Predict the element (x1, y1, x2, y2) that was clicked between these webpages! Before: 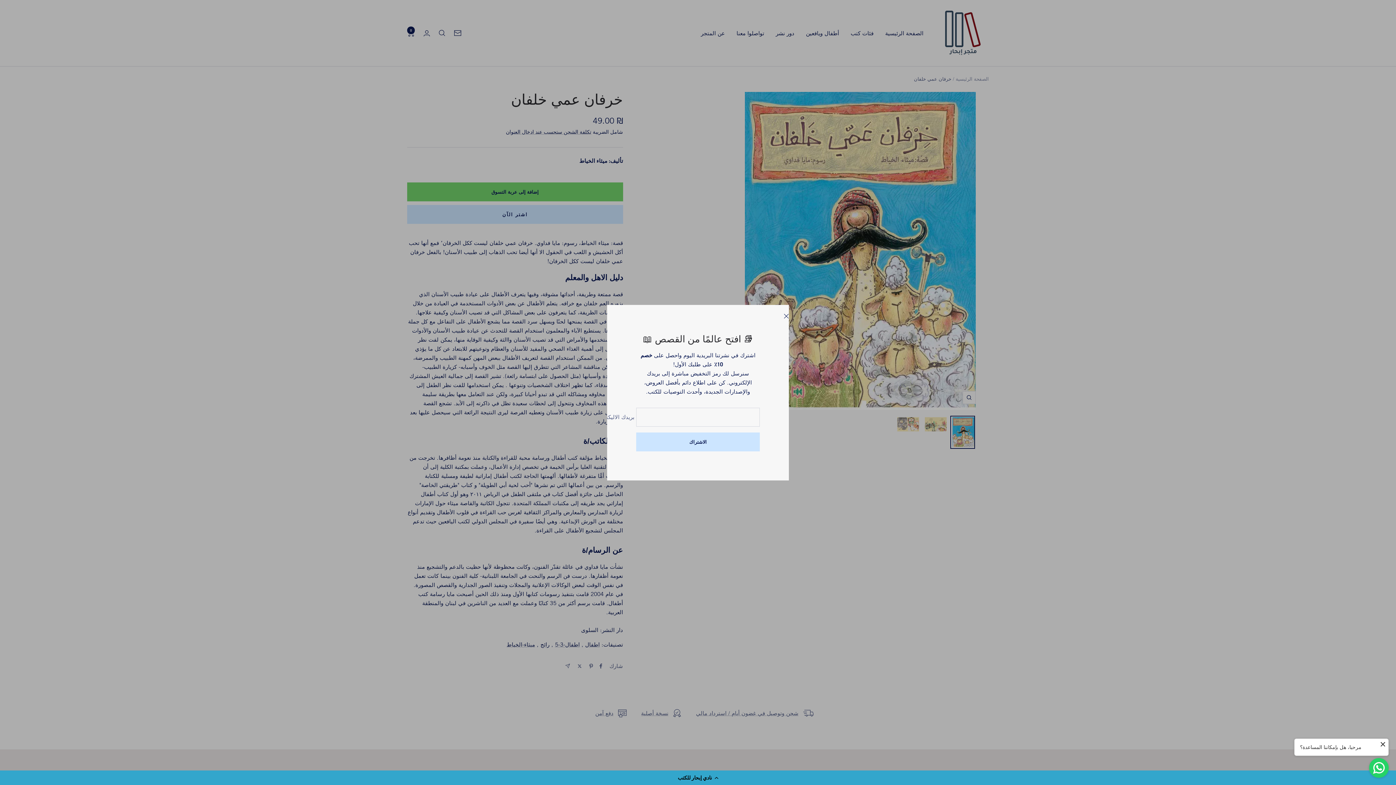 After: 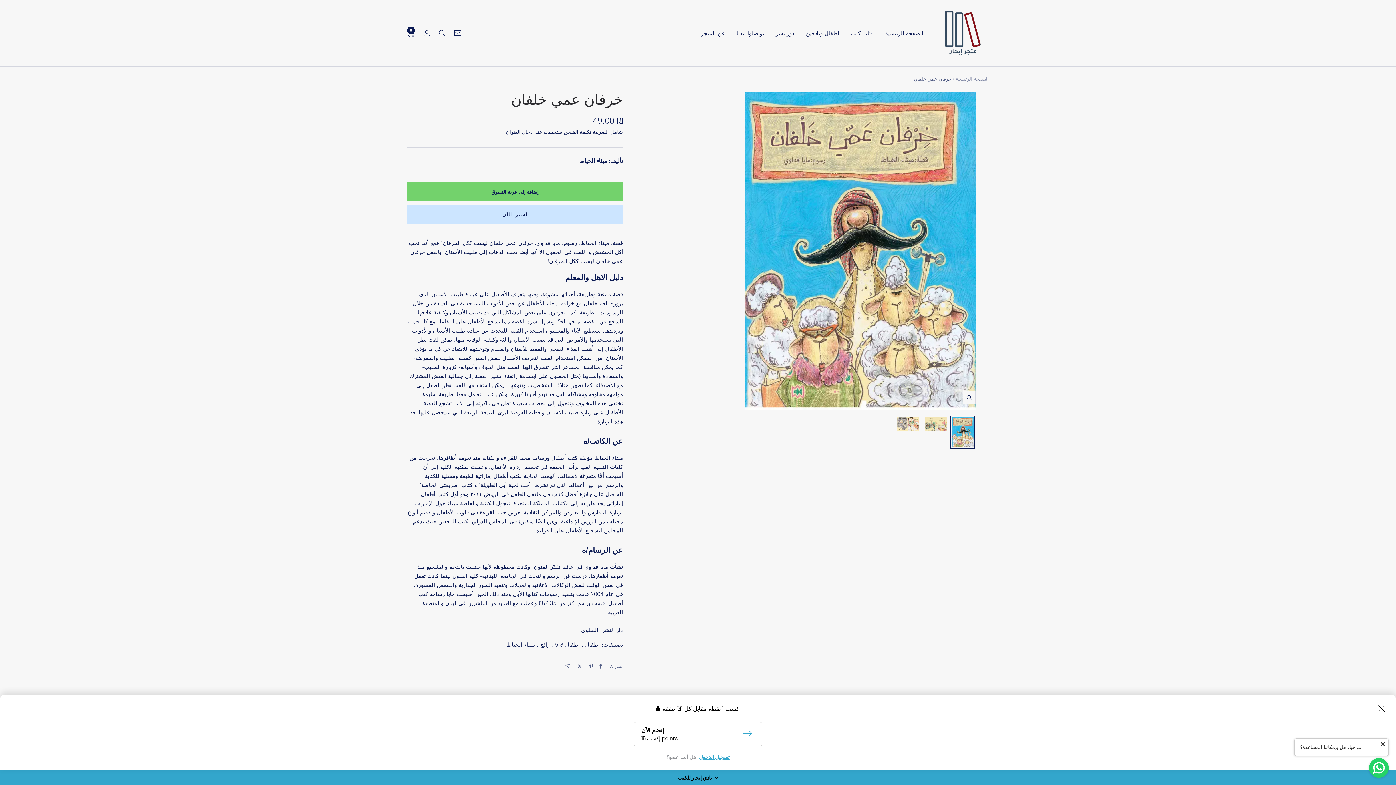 Action: bbox: (0, 770, 1396, 785) label: نادي إبحار للكتب